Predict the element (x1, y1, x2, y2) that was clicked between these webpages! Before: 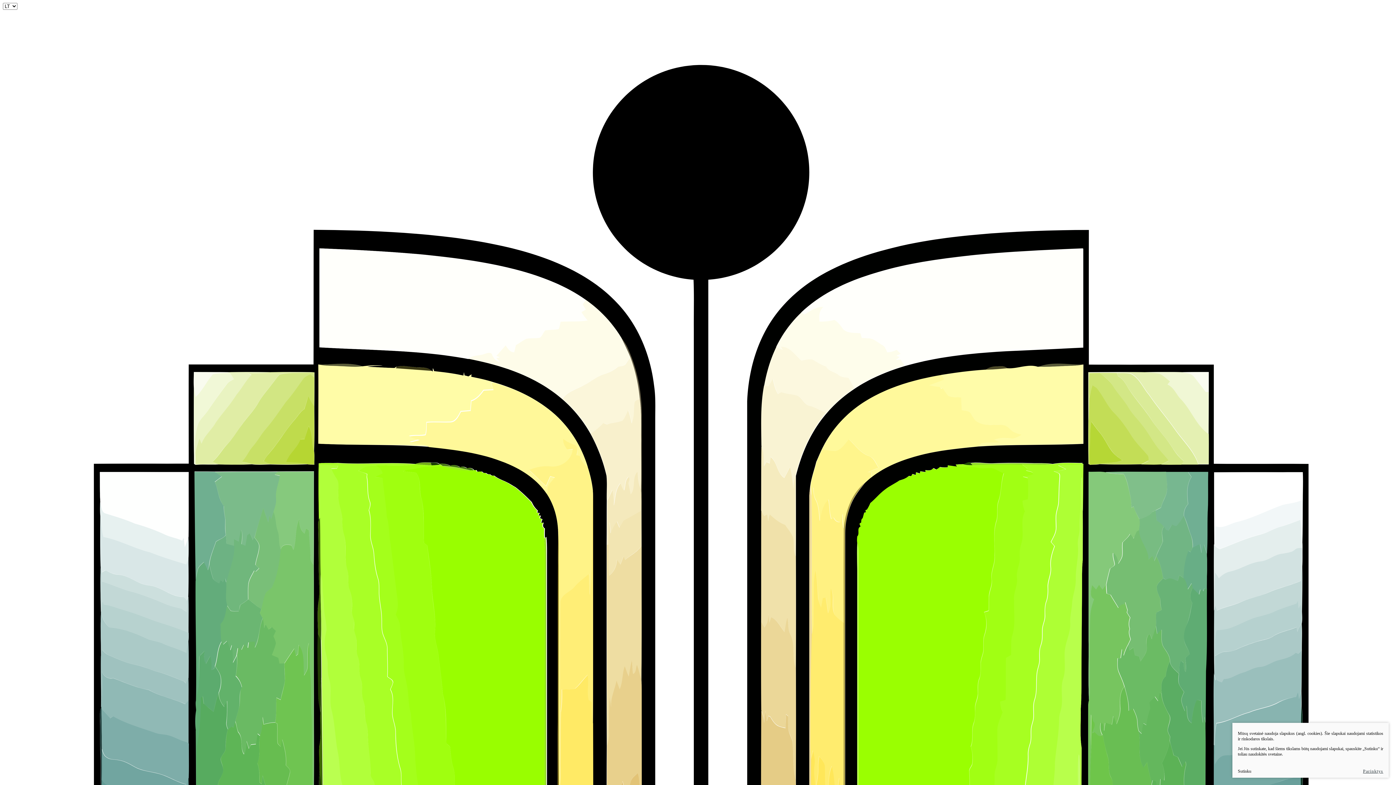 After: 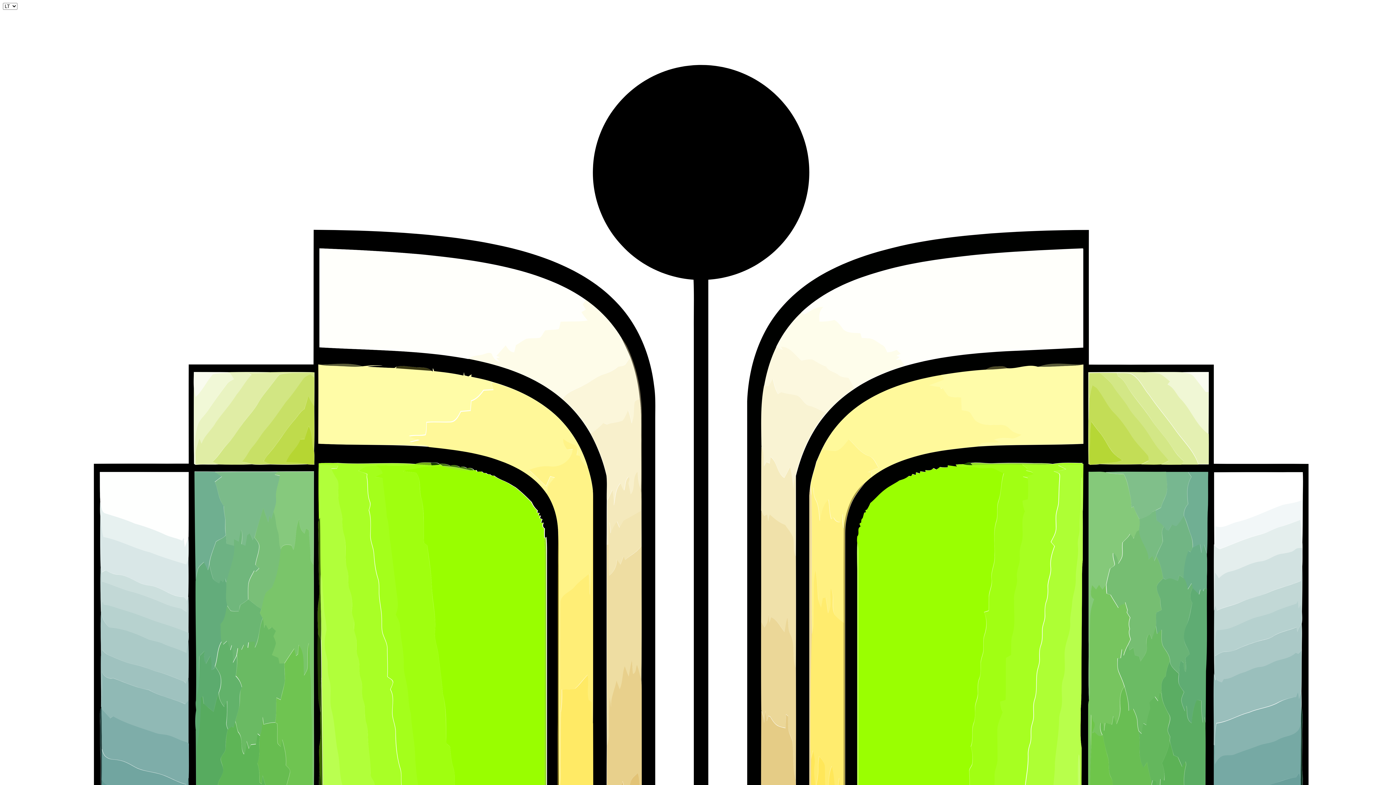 Action: label: Sutinku bbox: (1238, 769, 1251, 774)